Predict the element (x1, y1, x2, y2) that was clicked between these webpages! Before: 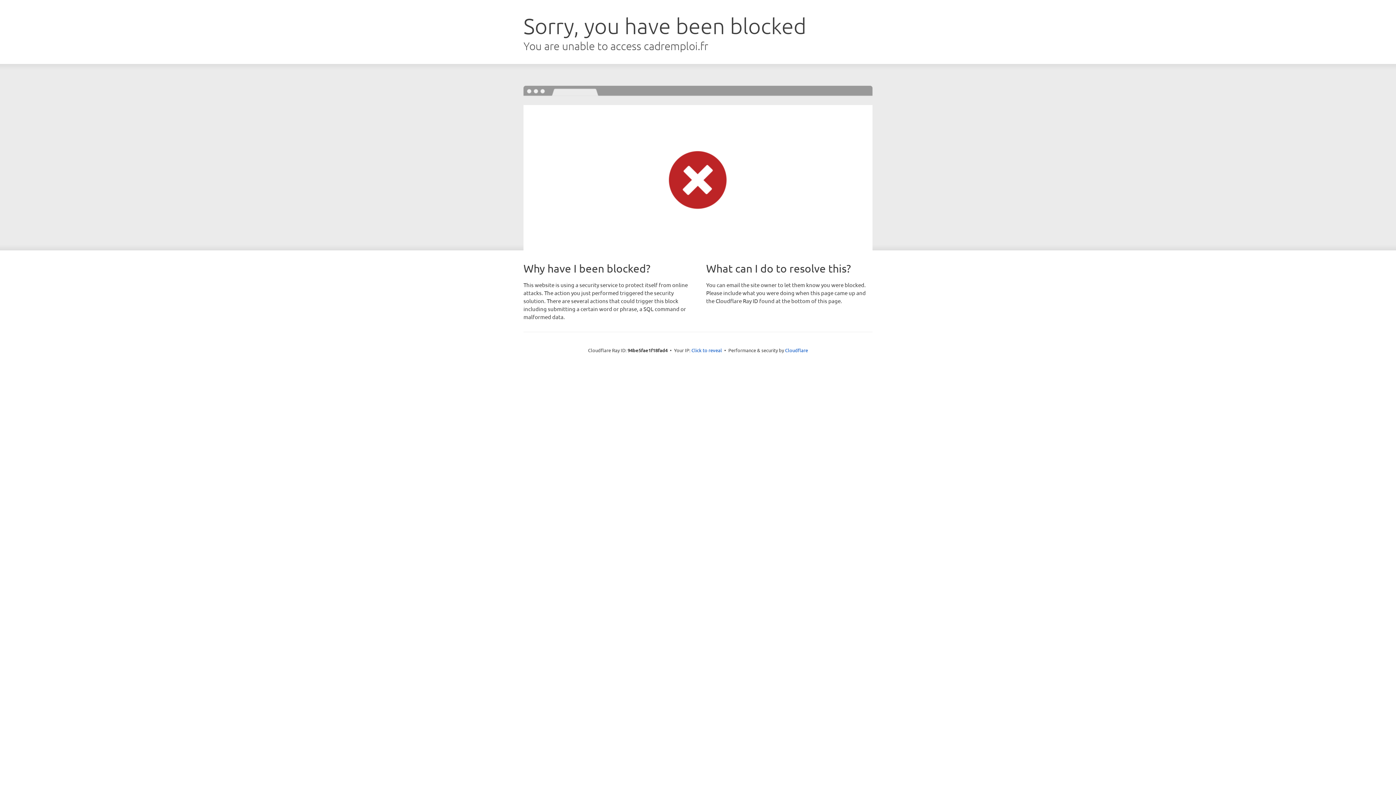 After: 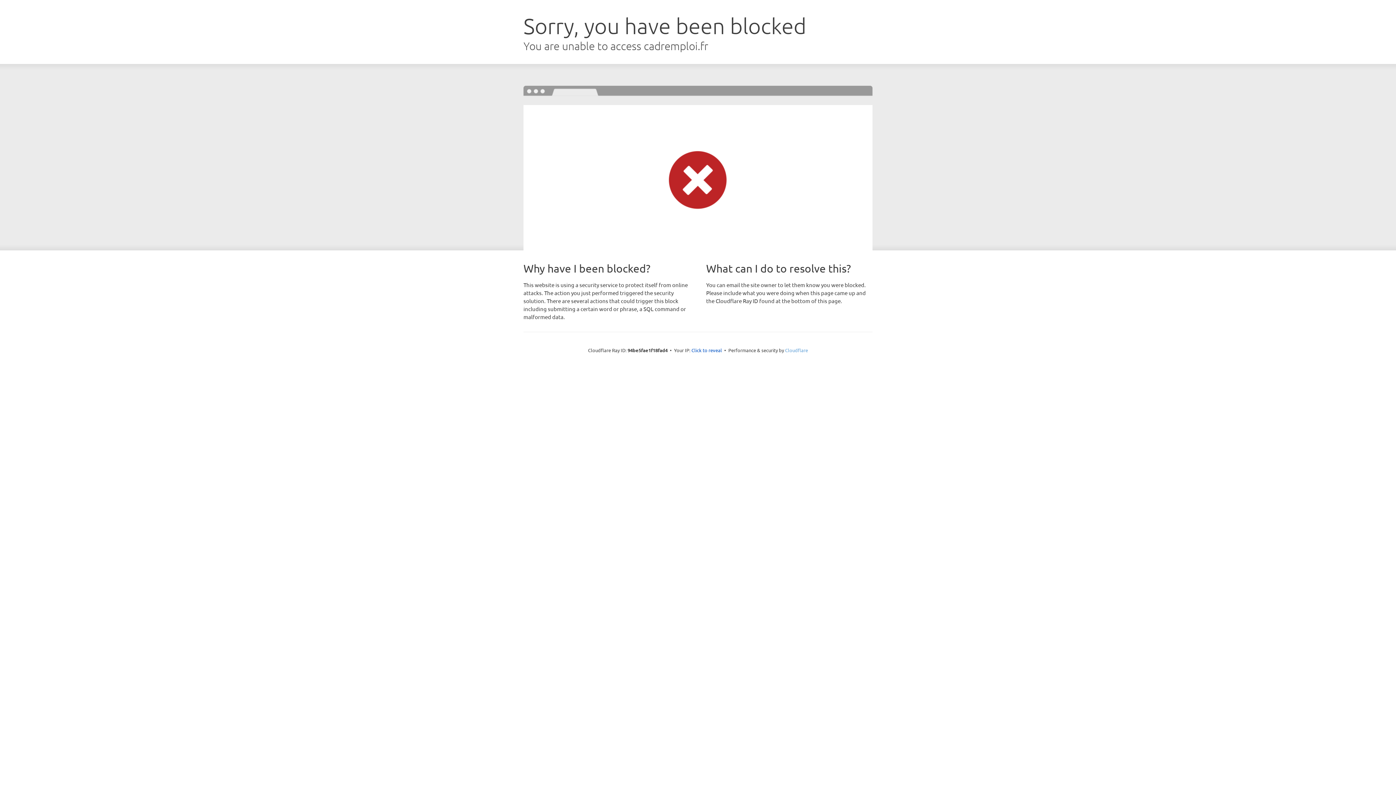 Action: bbox: (785, 347, 808, 353) label: Cloudflare